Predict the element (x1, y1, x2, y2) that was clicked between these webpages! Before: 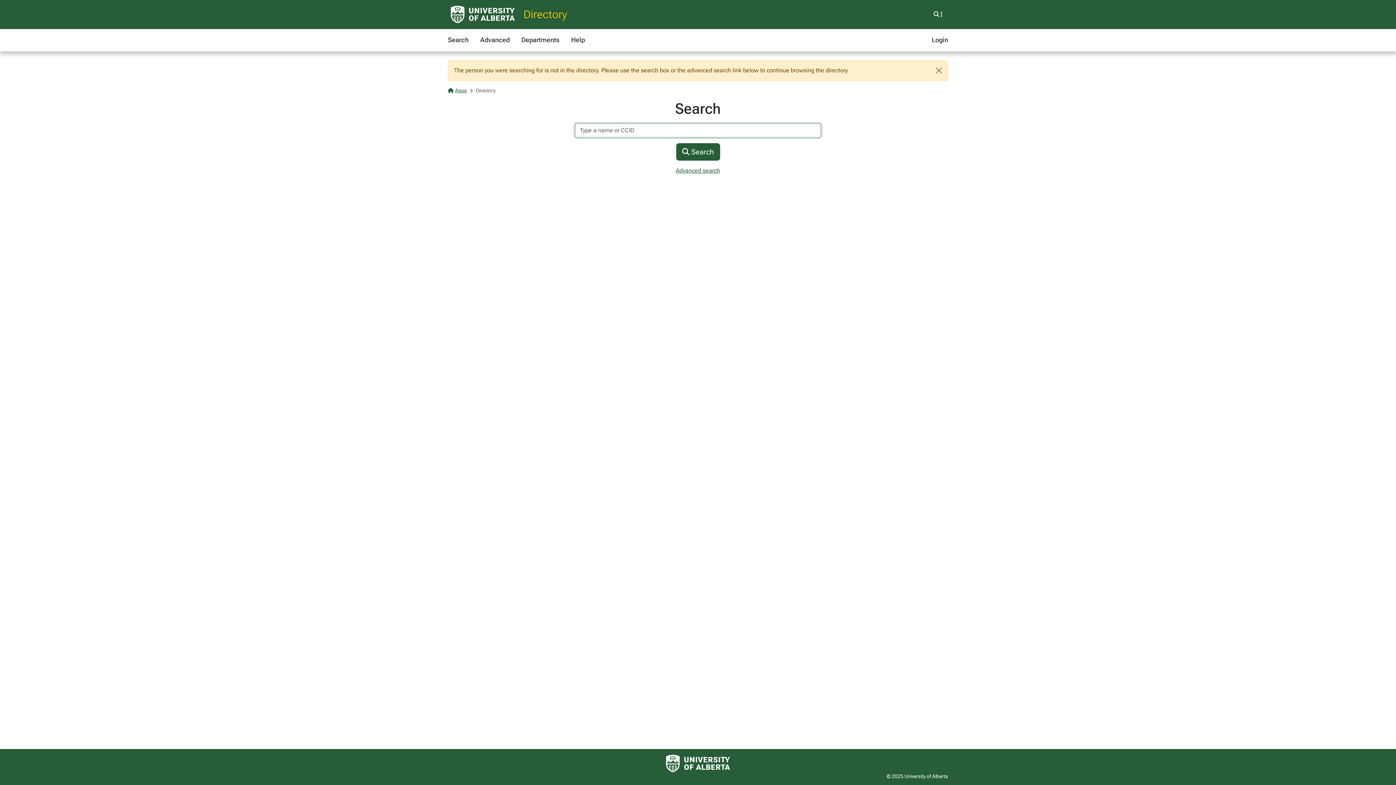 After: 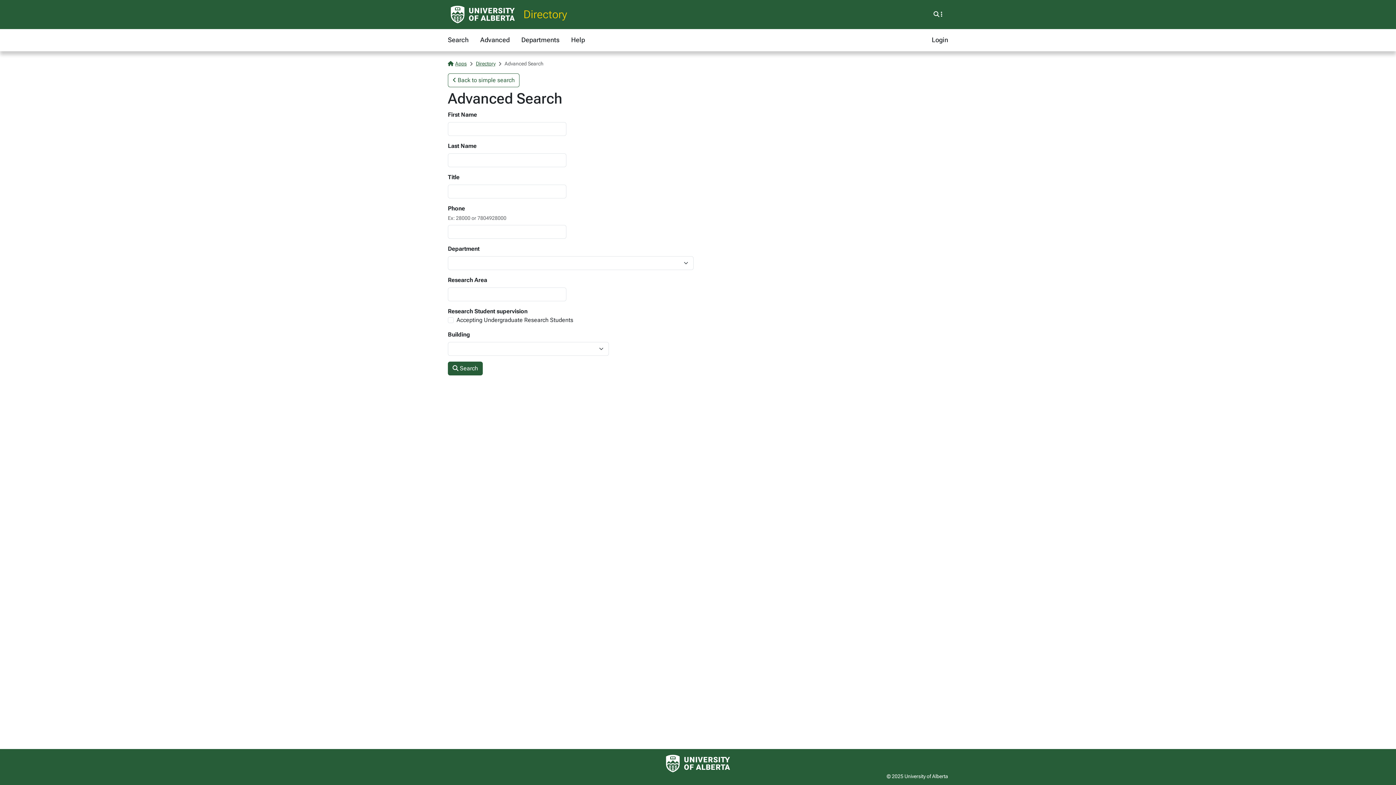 Action: label: Advanced bbox: (480, 32, 509, 48)